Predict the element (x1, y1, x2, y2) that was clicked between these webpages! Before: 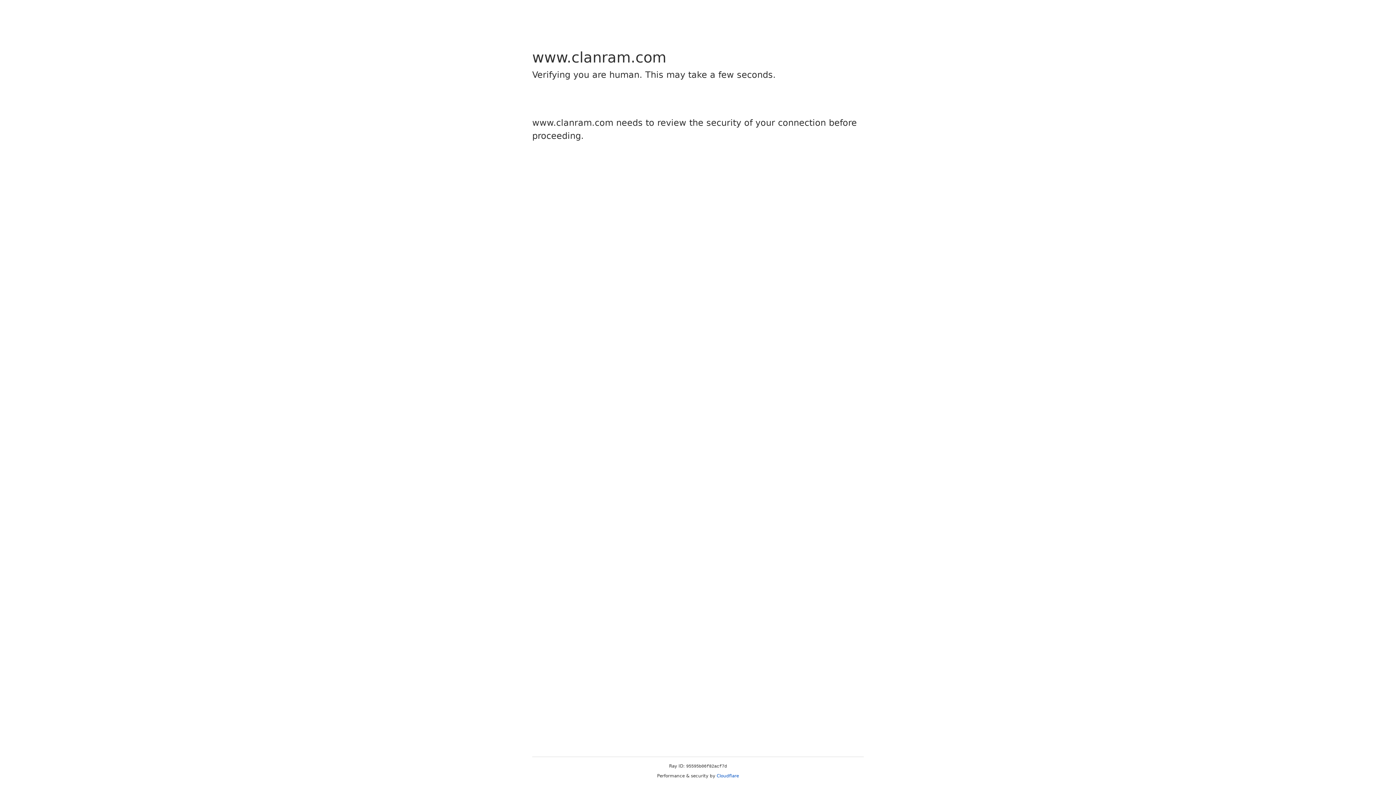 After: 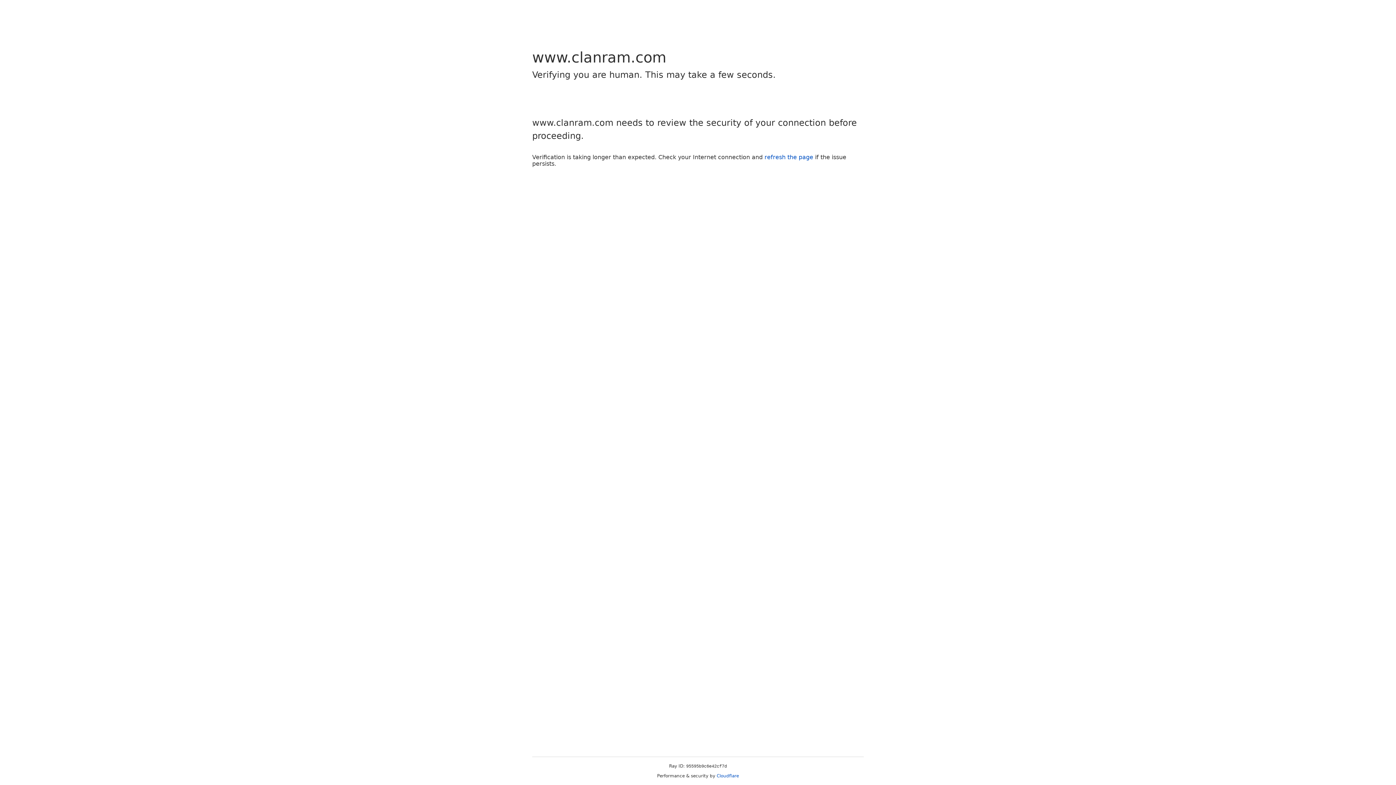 Action: label: Cloudflare bbox: (716, 773, 739, 778)